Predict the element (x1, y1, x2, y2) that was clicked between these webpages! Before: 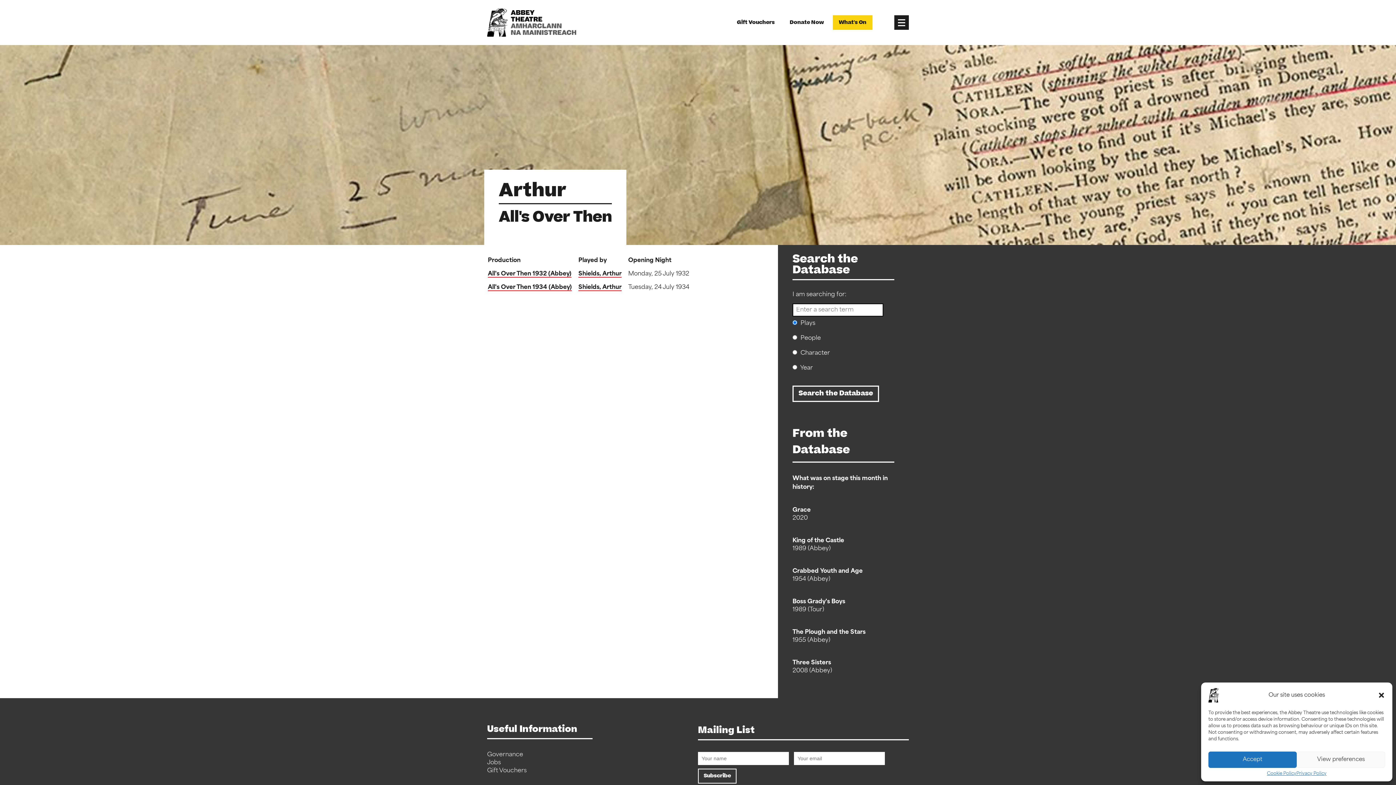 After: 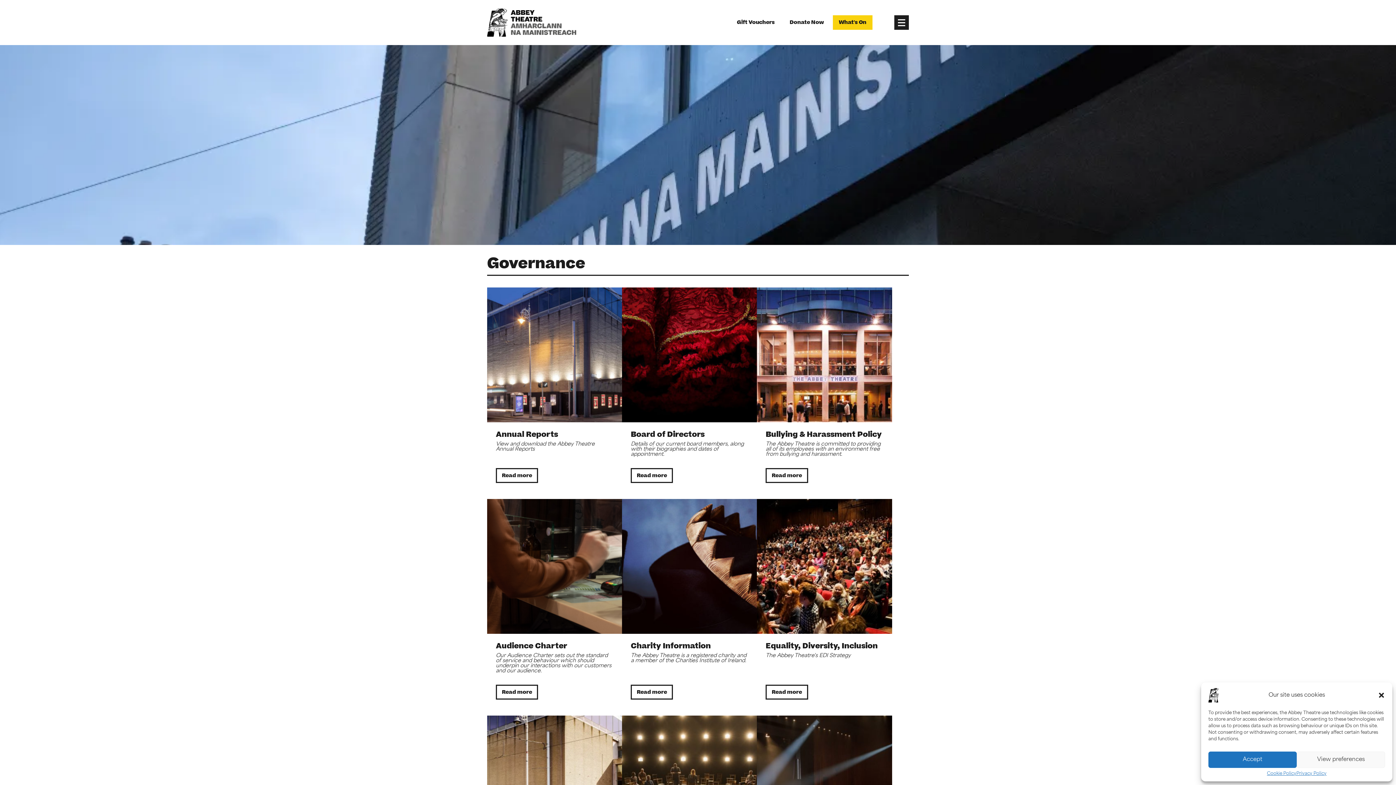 Action: bbox: (487, 752, 523, 758) label: Governance